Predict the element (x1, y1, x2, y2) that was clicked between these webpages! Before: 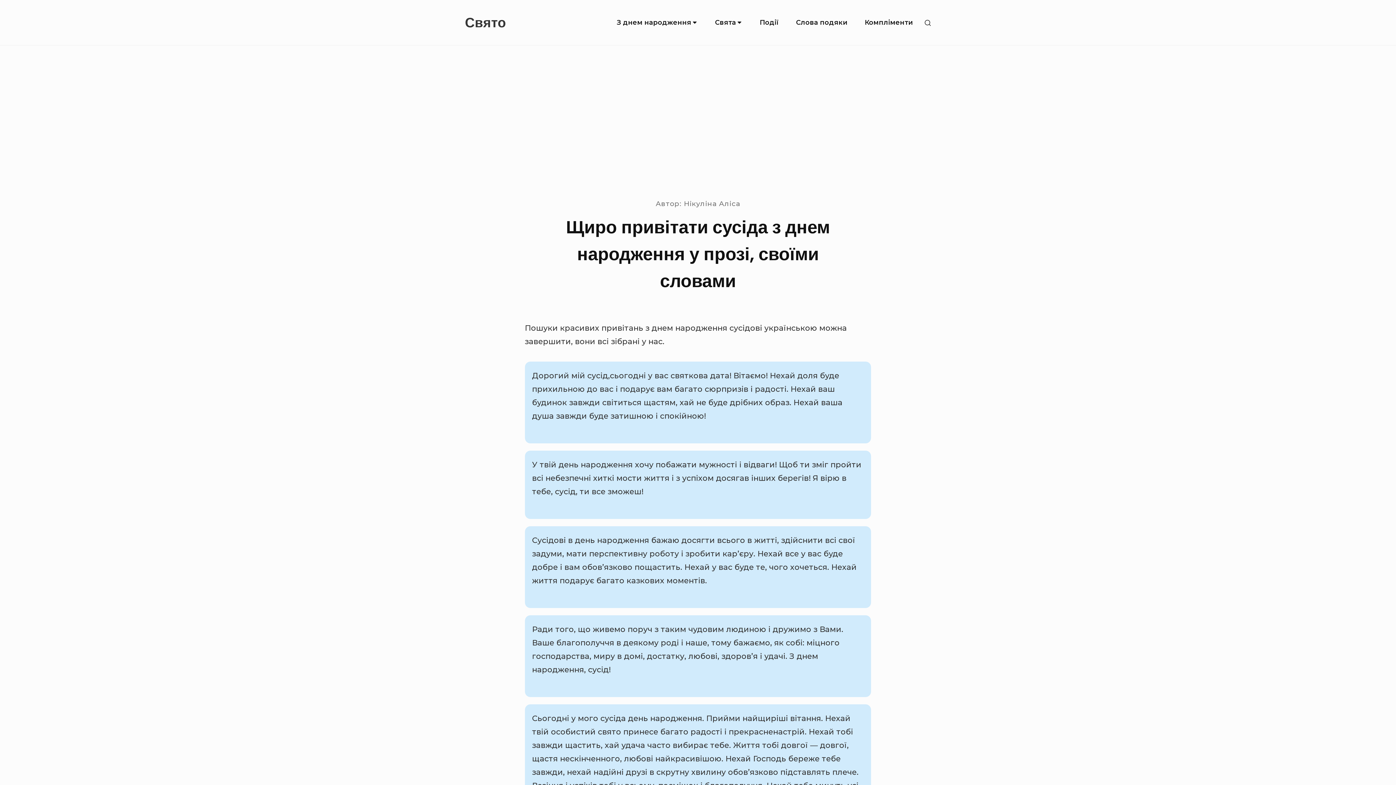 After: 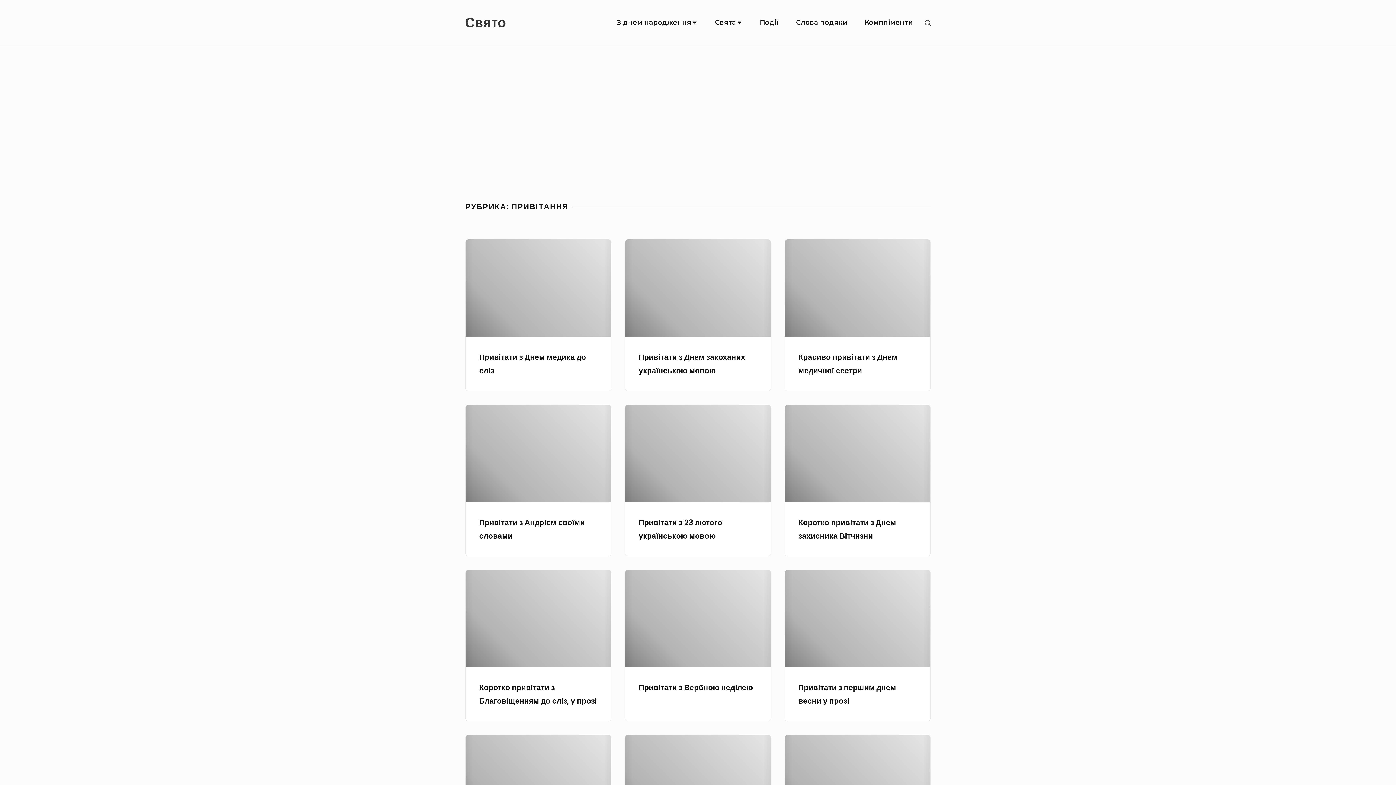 Action: label: Свята bbox: (707, 10, 750, 35)